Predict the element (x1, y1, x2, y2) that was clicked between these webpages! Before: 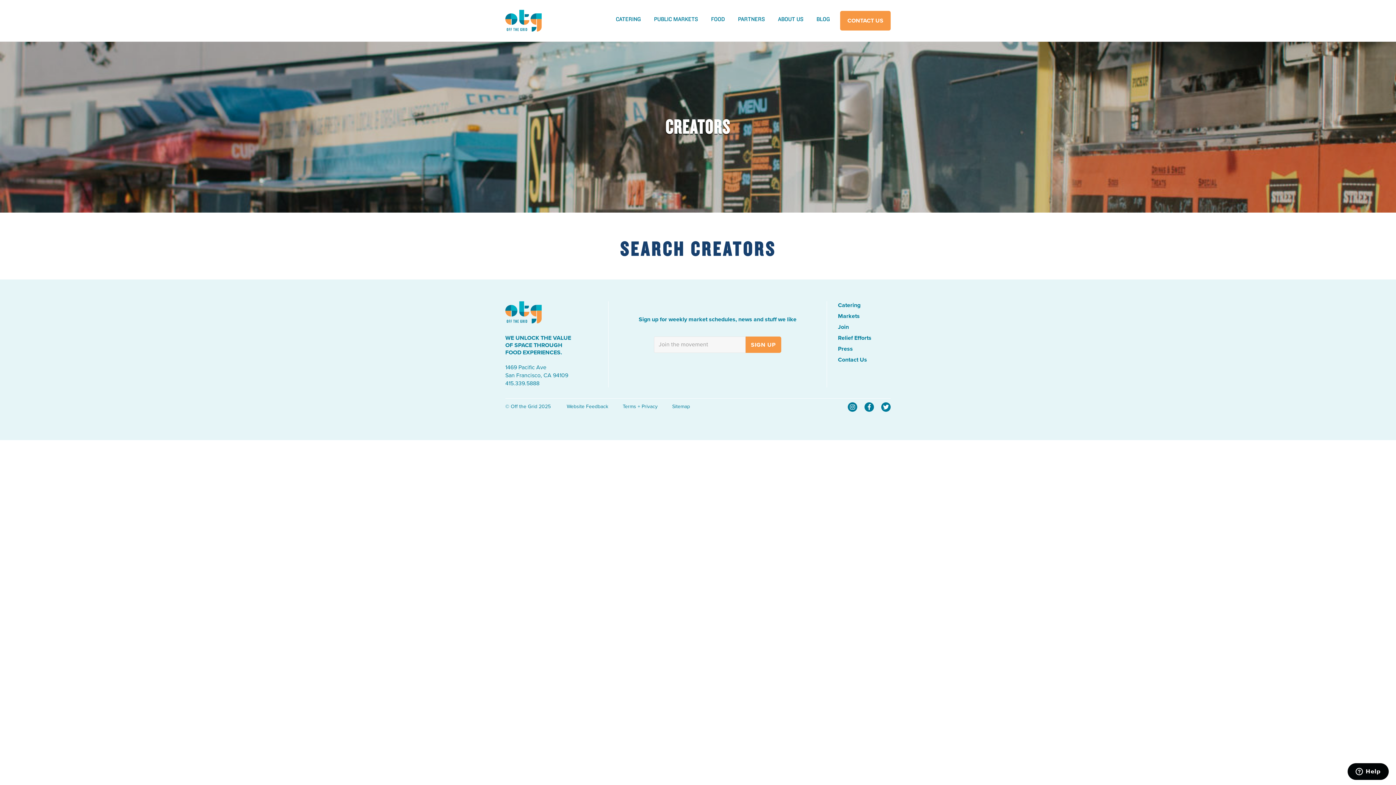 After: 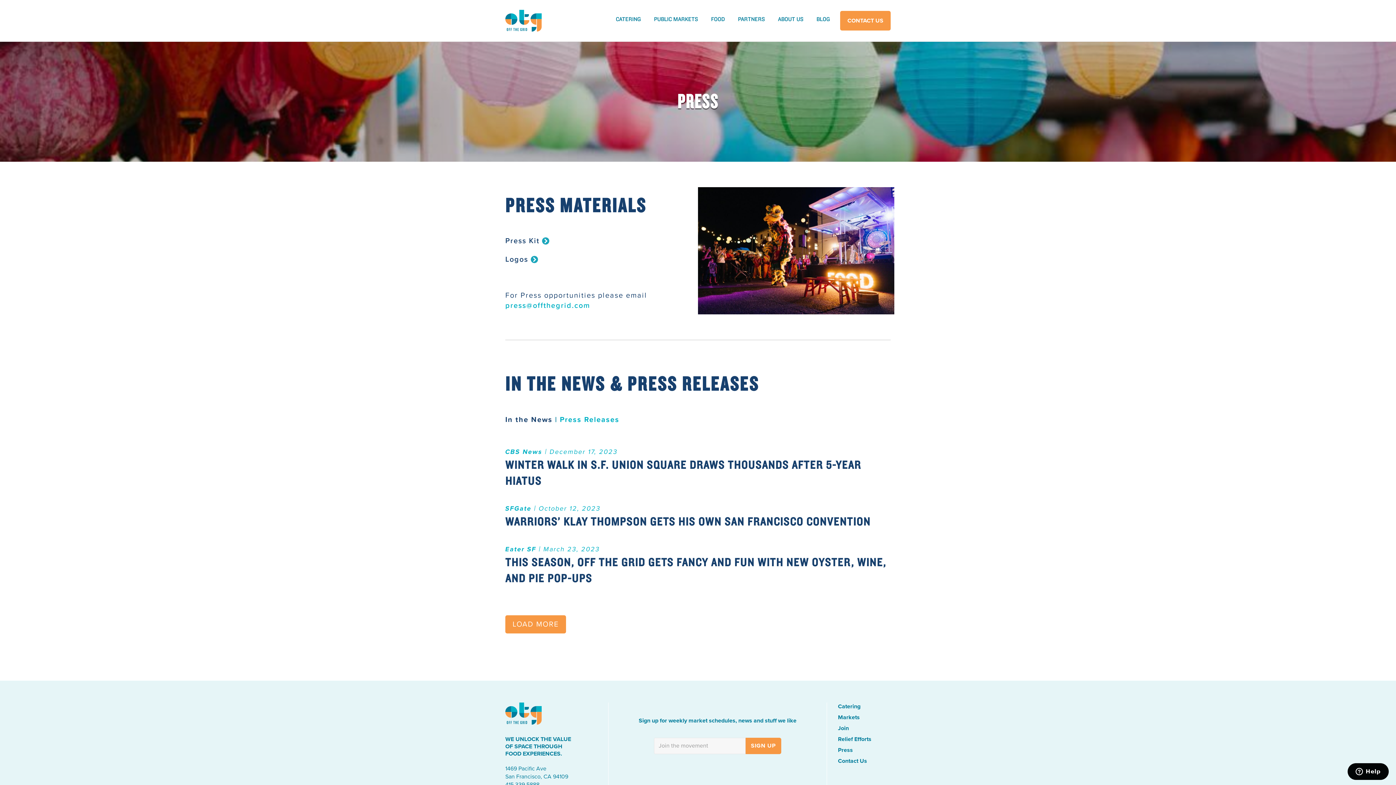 Action: label: Press bbox: (838, 345, 853, 352)